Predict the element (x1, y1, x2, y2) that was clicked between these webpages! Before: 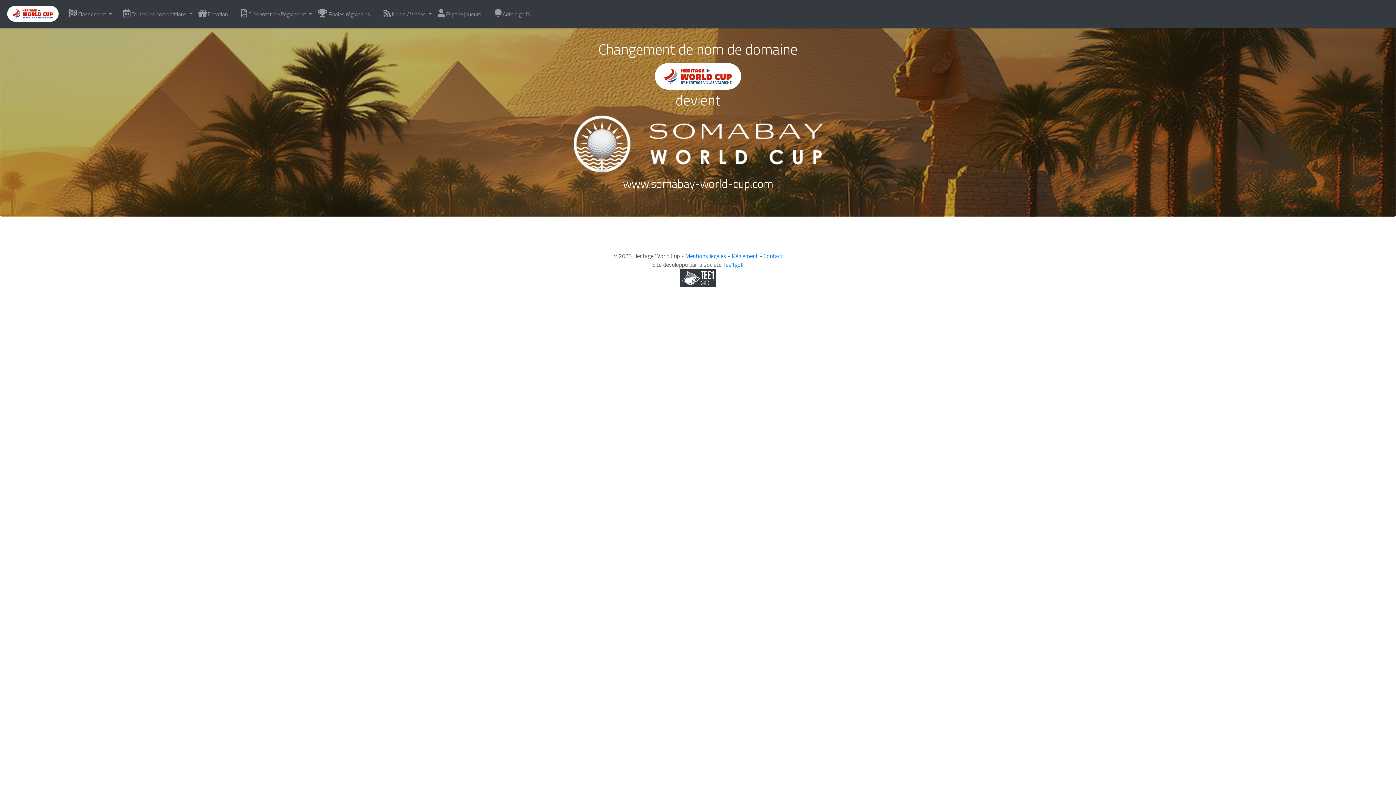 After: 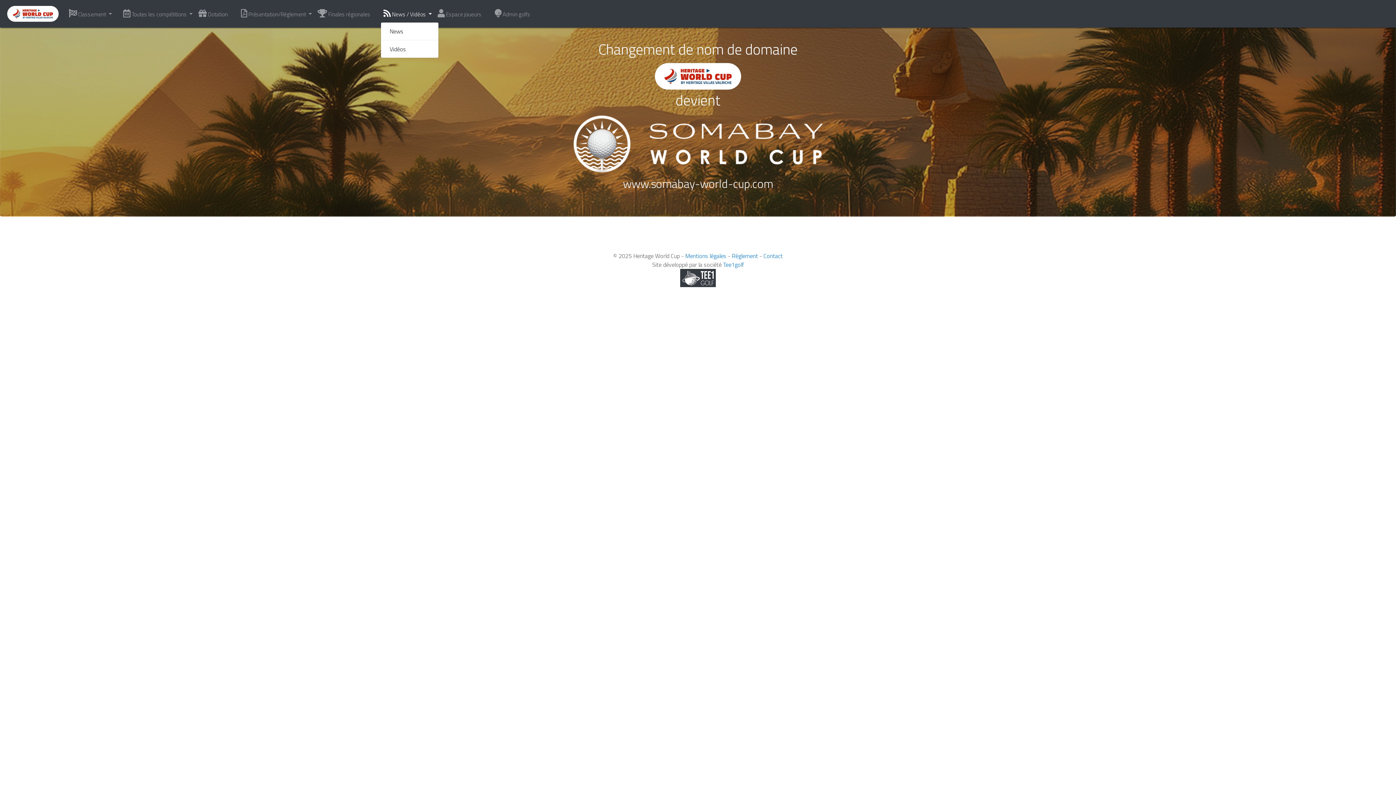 Action: label:  News / Vidéos  bbox: (380, 6, 434, 21)